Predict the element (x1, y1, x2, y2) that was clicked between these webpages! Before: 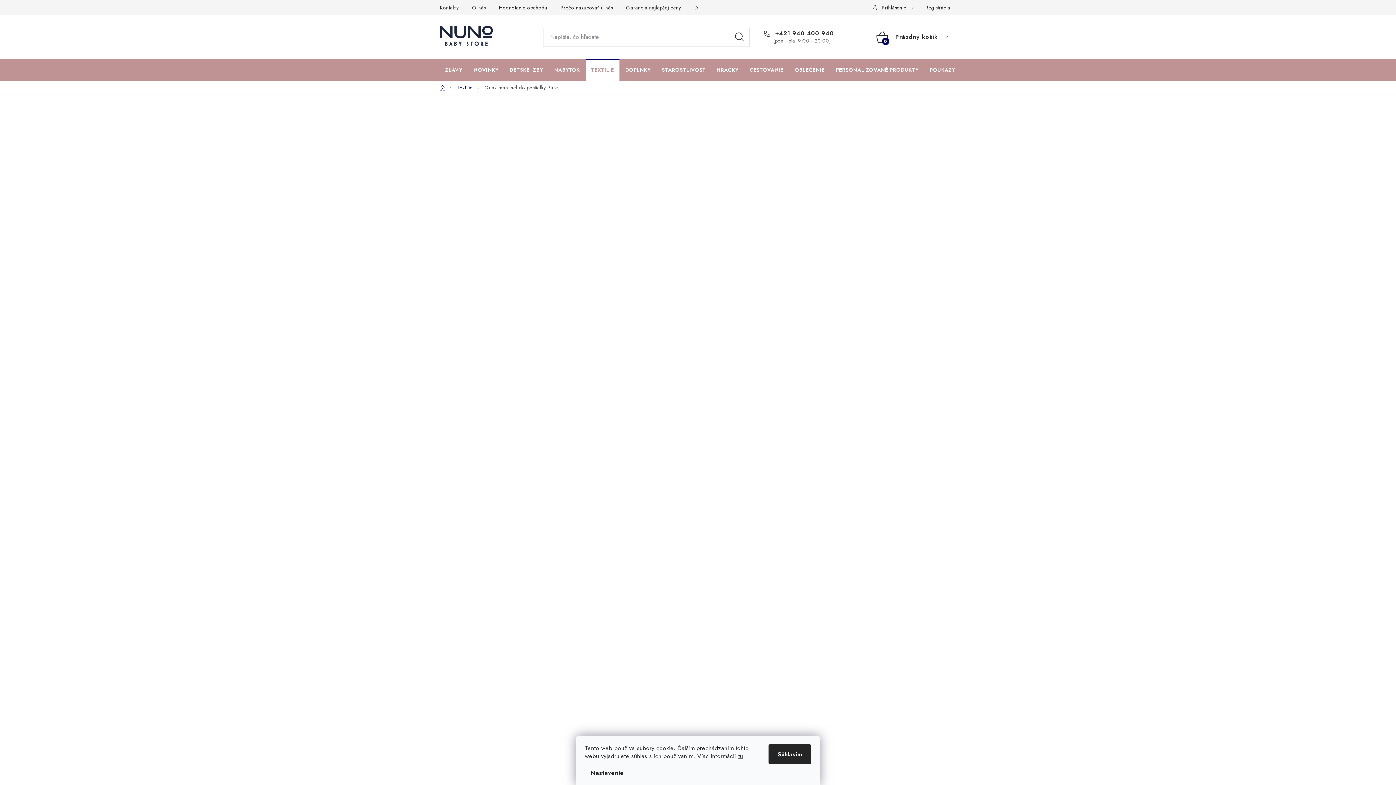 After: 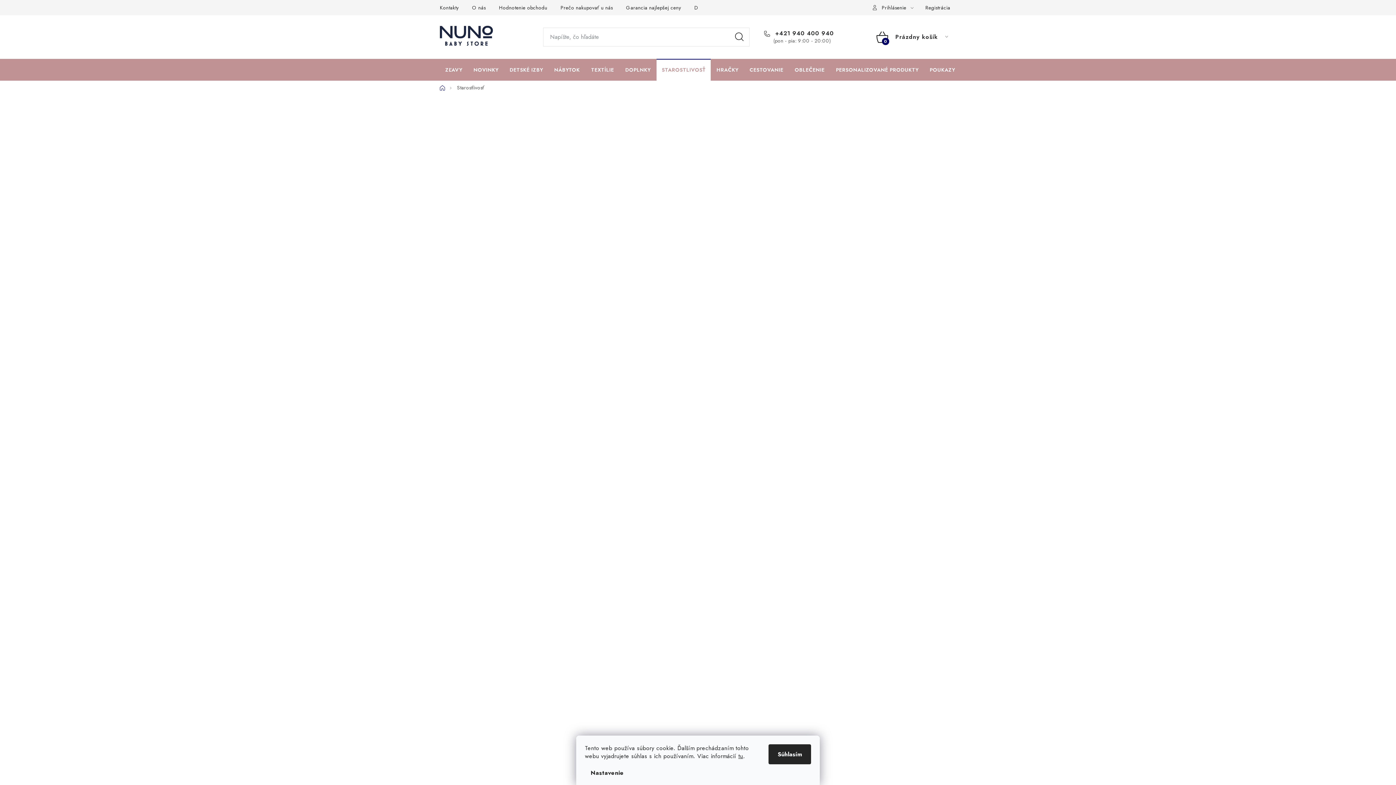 Action: bbox: (656, 58, 710, 80) label: STAROSTLIVOSŤ